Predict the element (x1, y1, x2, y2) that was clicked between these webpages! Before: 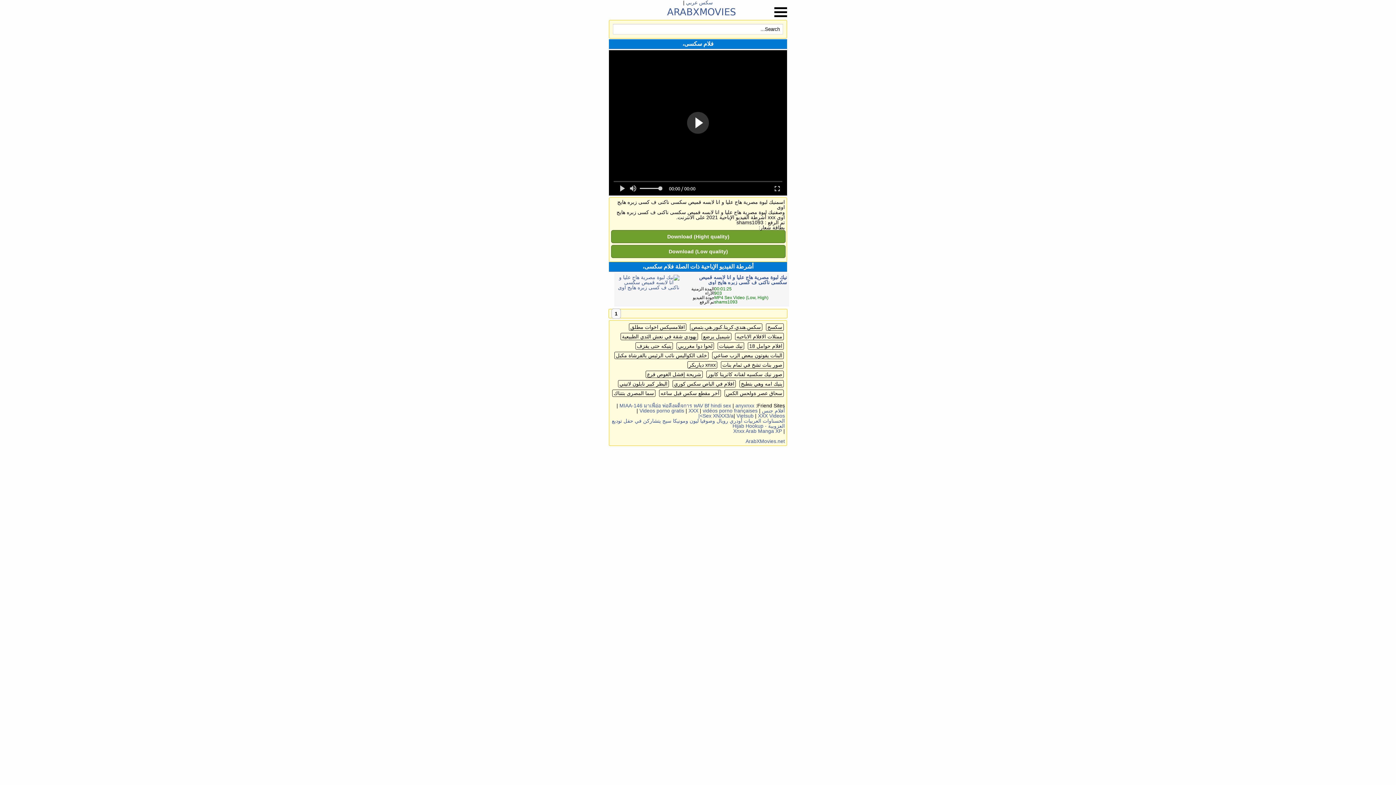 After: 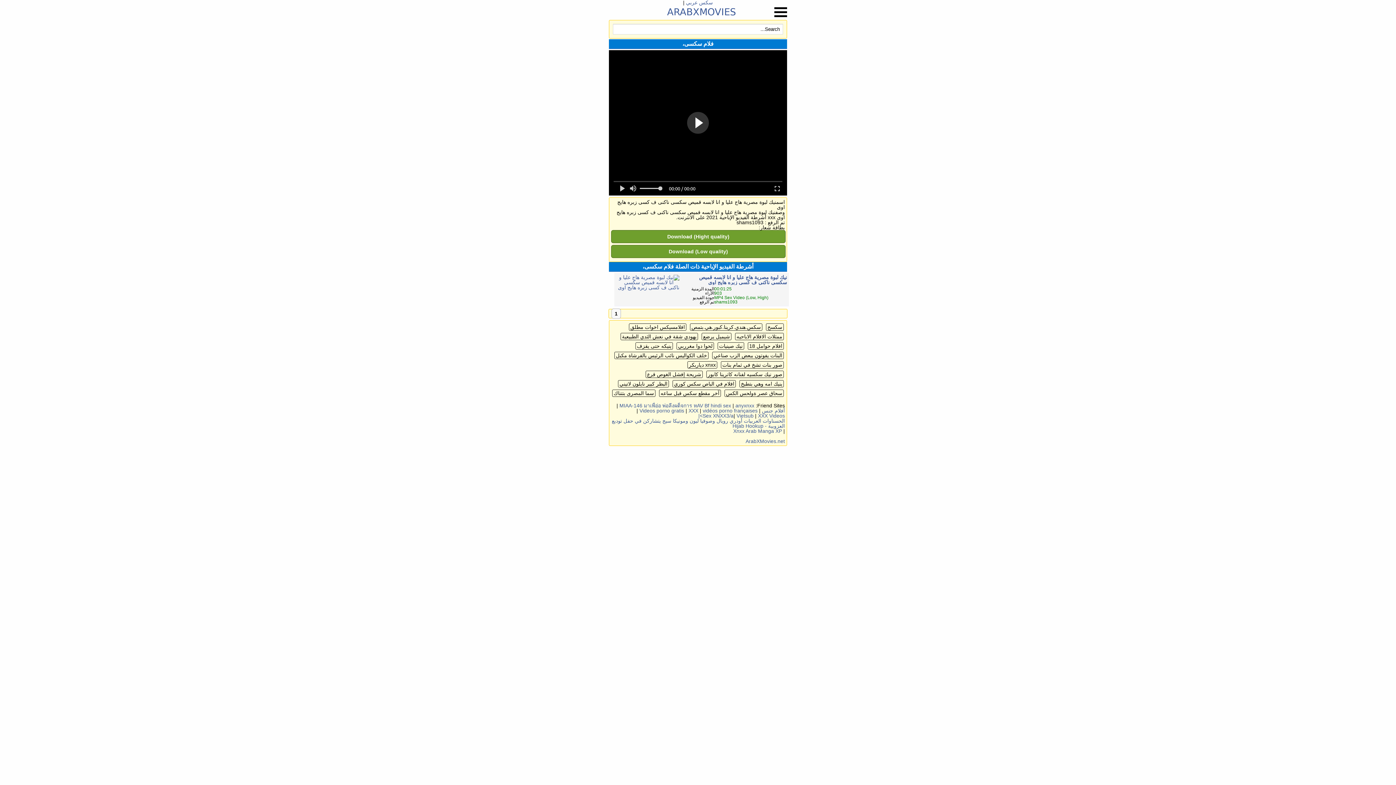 Action: label: XXX bbox: (688, 408, 698, 413)